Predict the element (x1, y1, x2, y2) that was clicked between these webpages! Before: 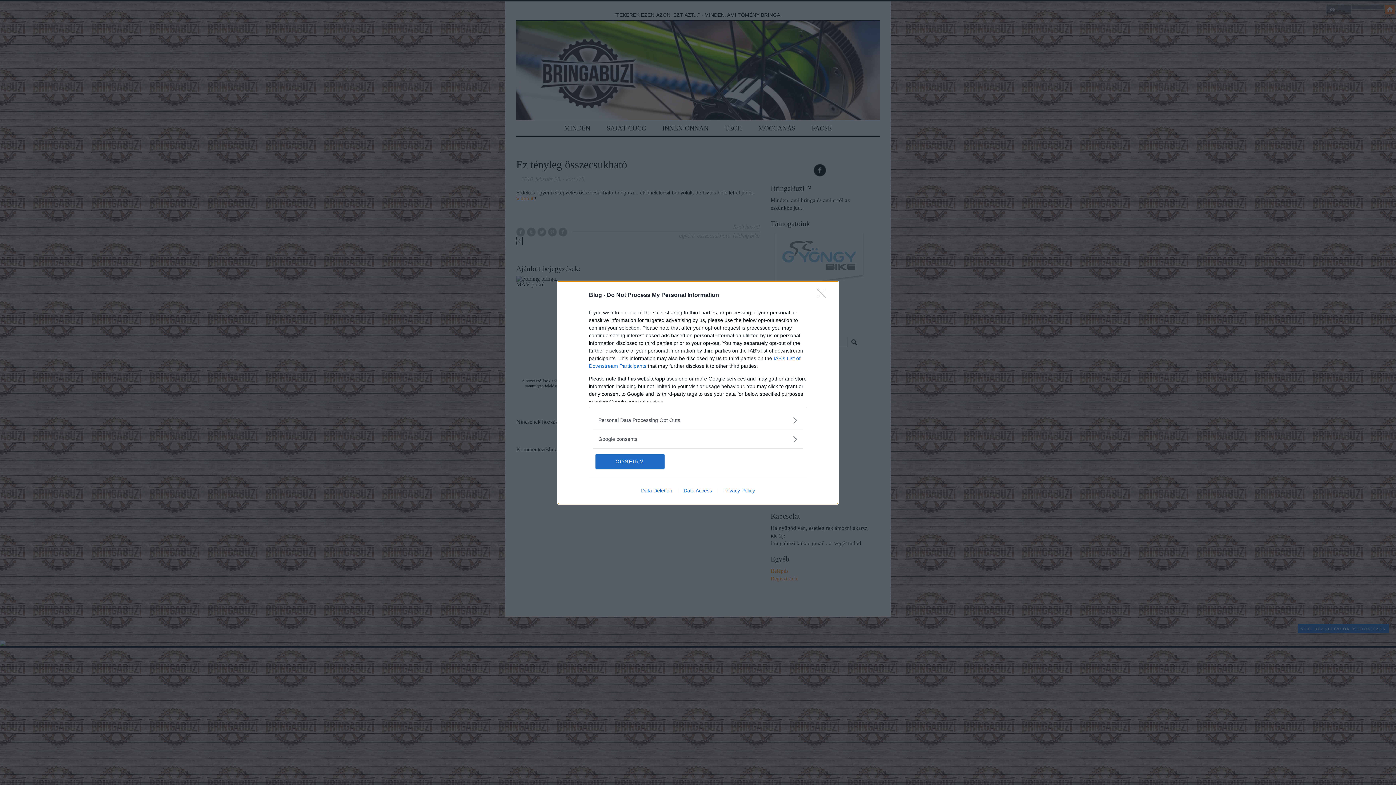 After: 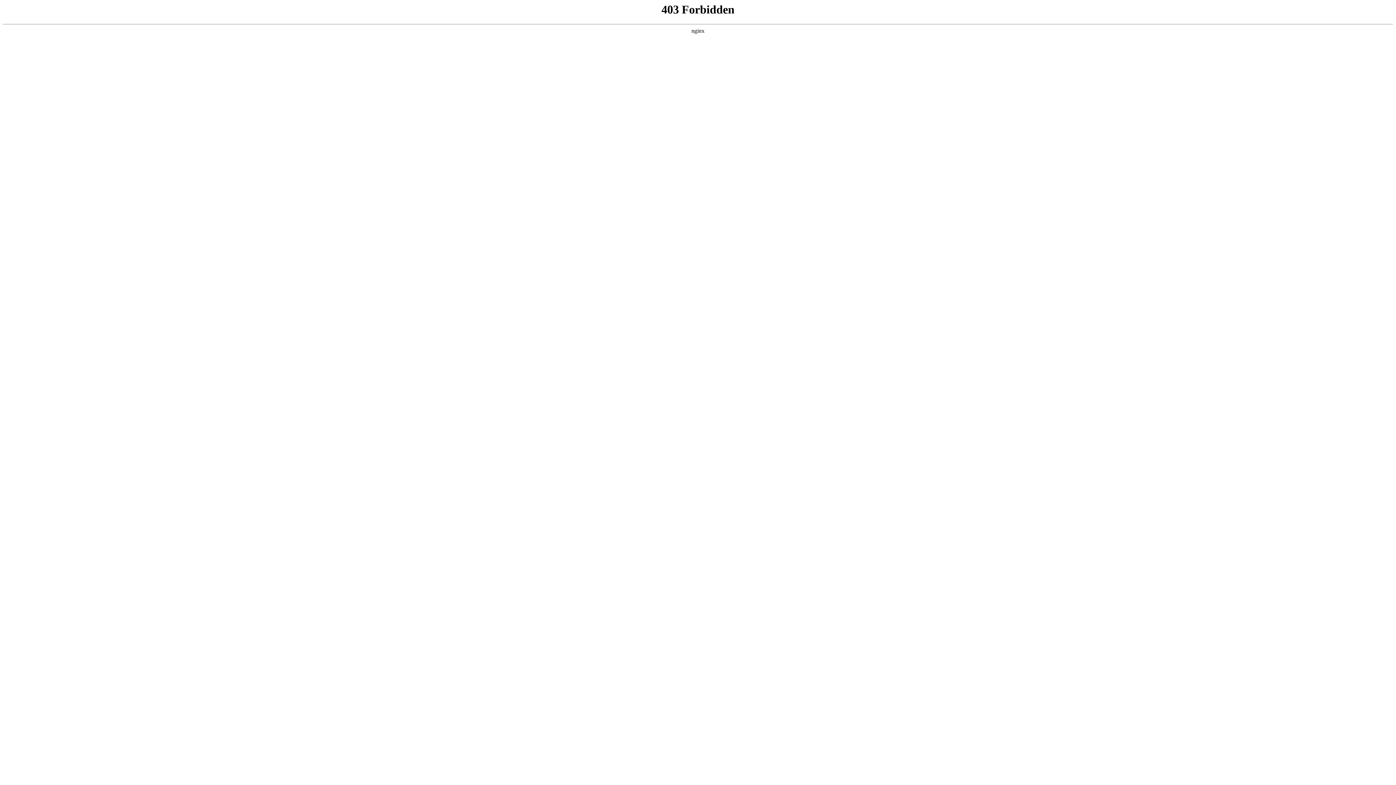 Action: bbox: (678, 487, 717, 493) label: Data Access